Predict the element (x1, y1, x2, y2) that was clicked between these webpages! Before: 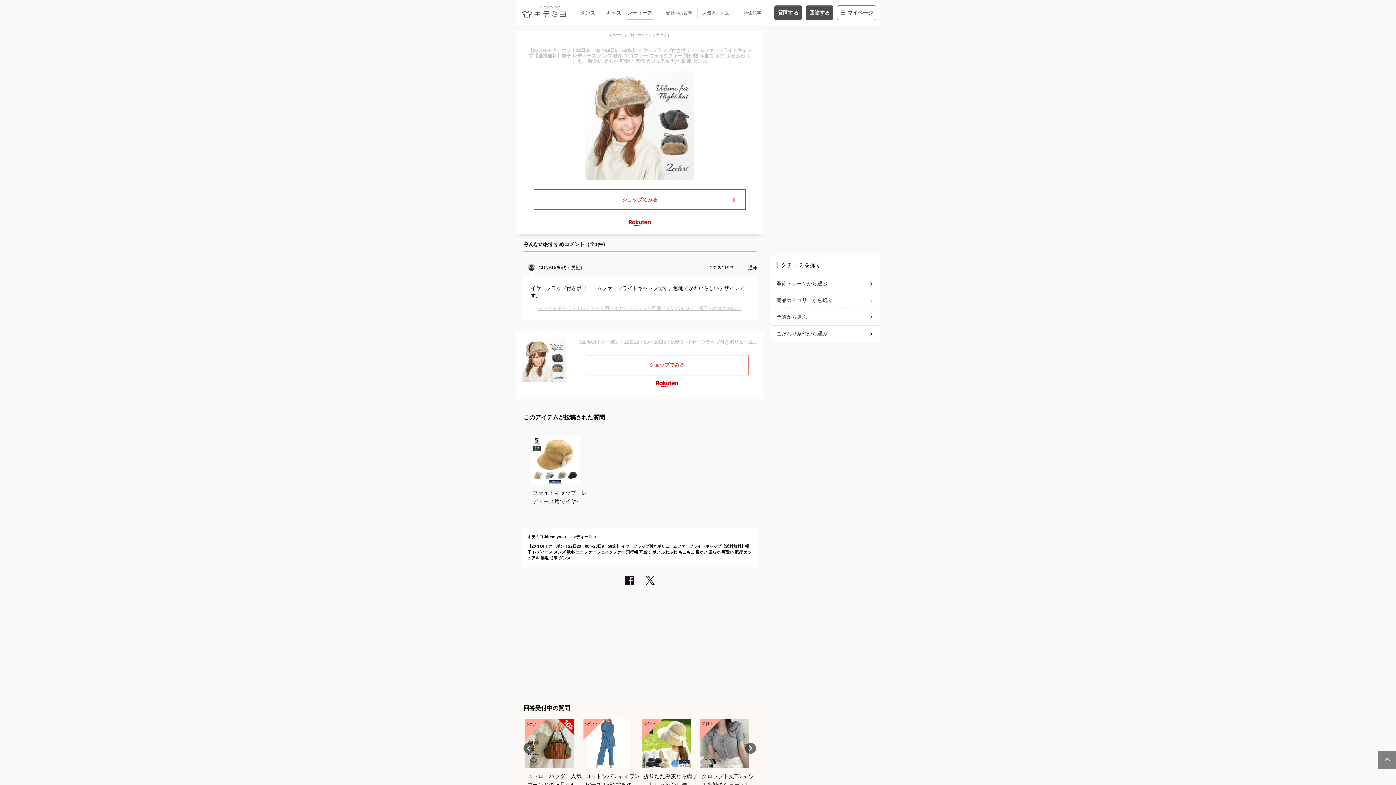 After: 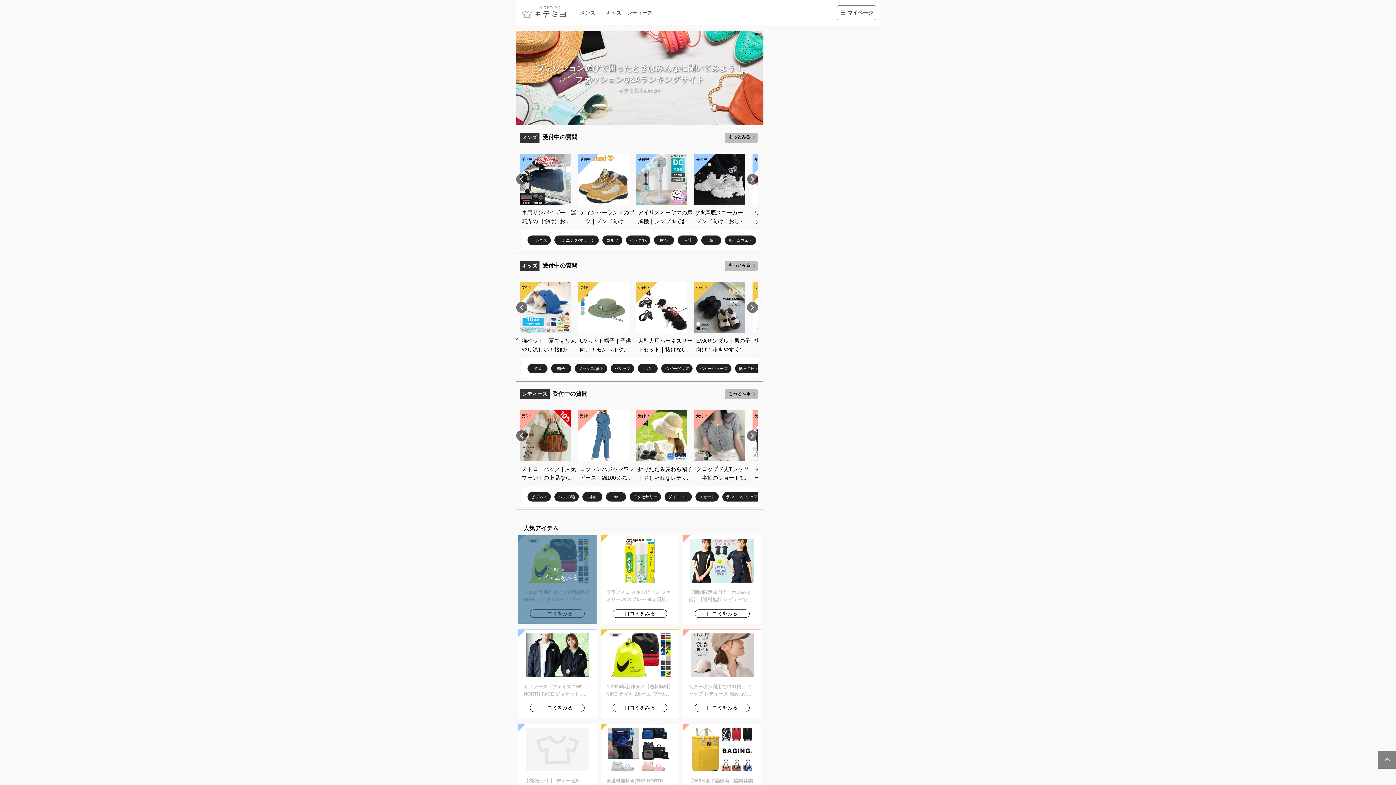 Action: label: キテミヨ-kitemiyo- bbox: (527, 534, 562, 539)